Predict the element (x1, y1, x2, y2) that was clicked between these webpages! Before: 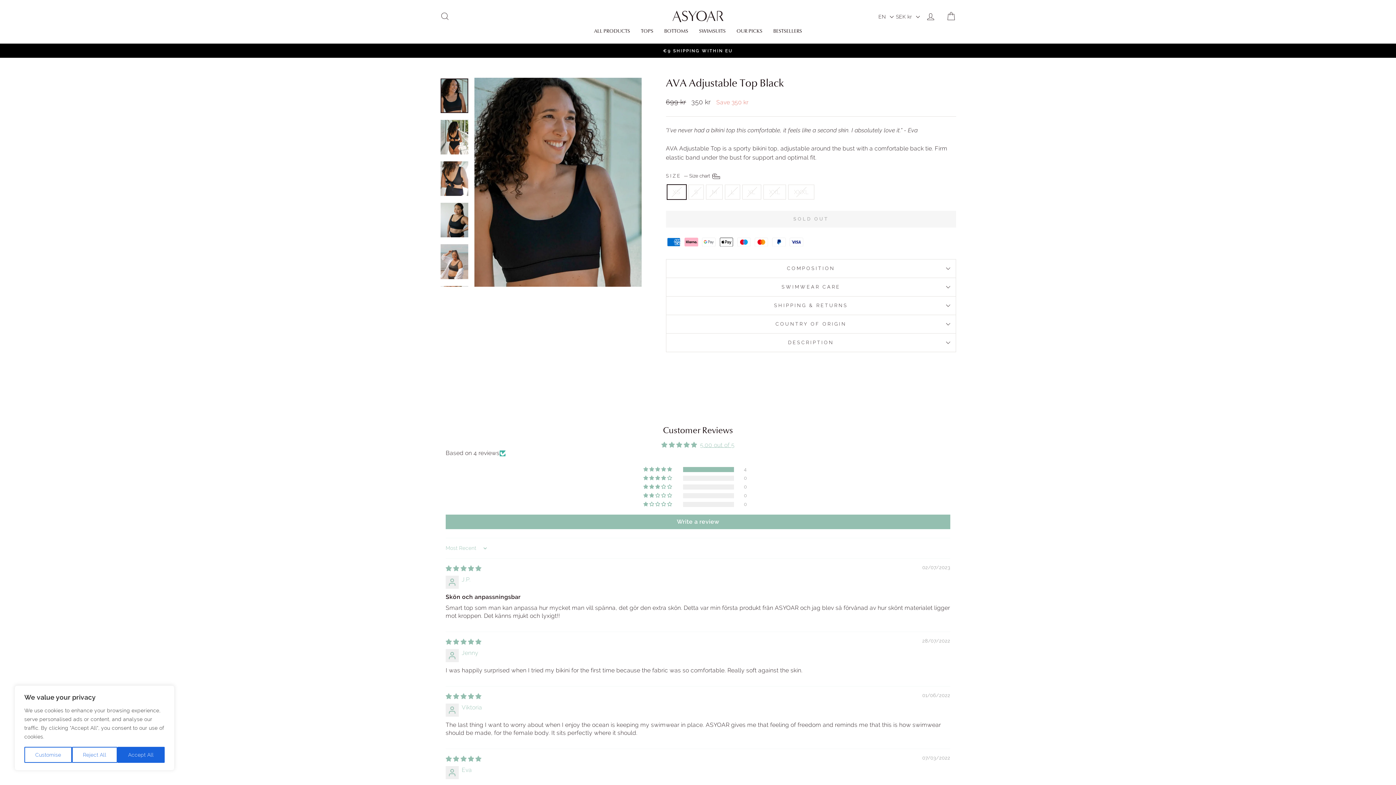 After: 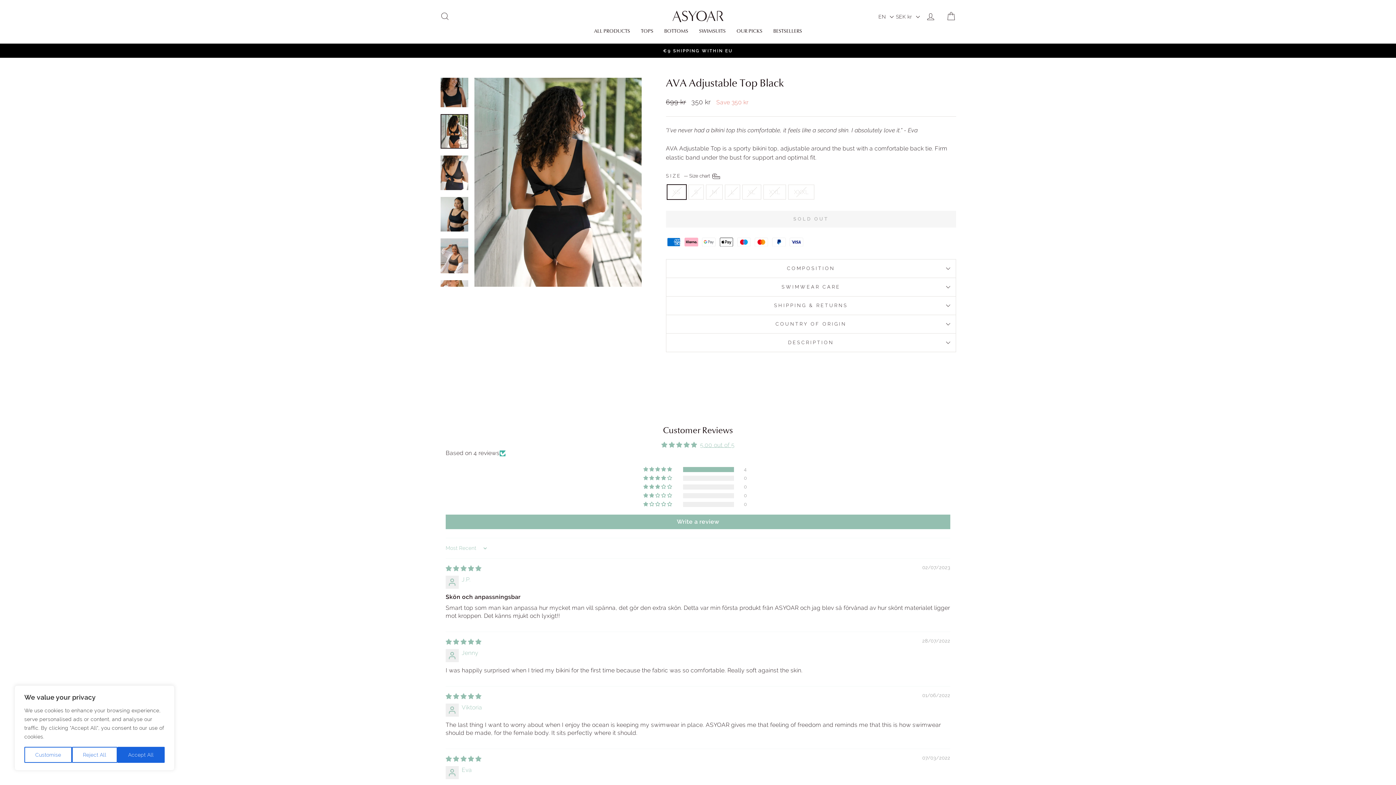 Action: bbox: (440, 120, 468, 154)